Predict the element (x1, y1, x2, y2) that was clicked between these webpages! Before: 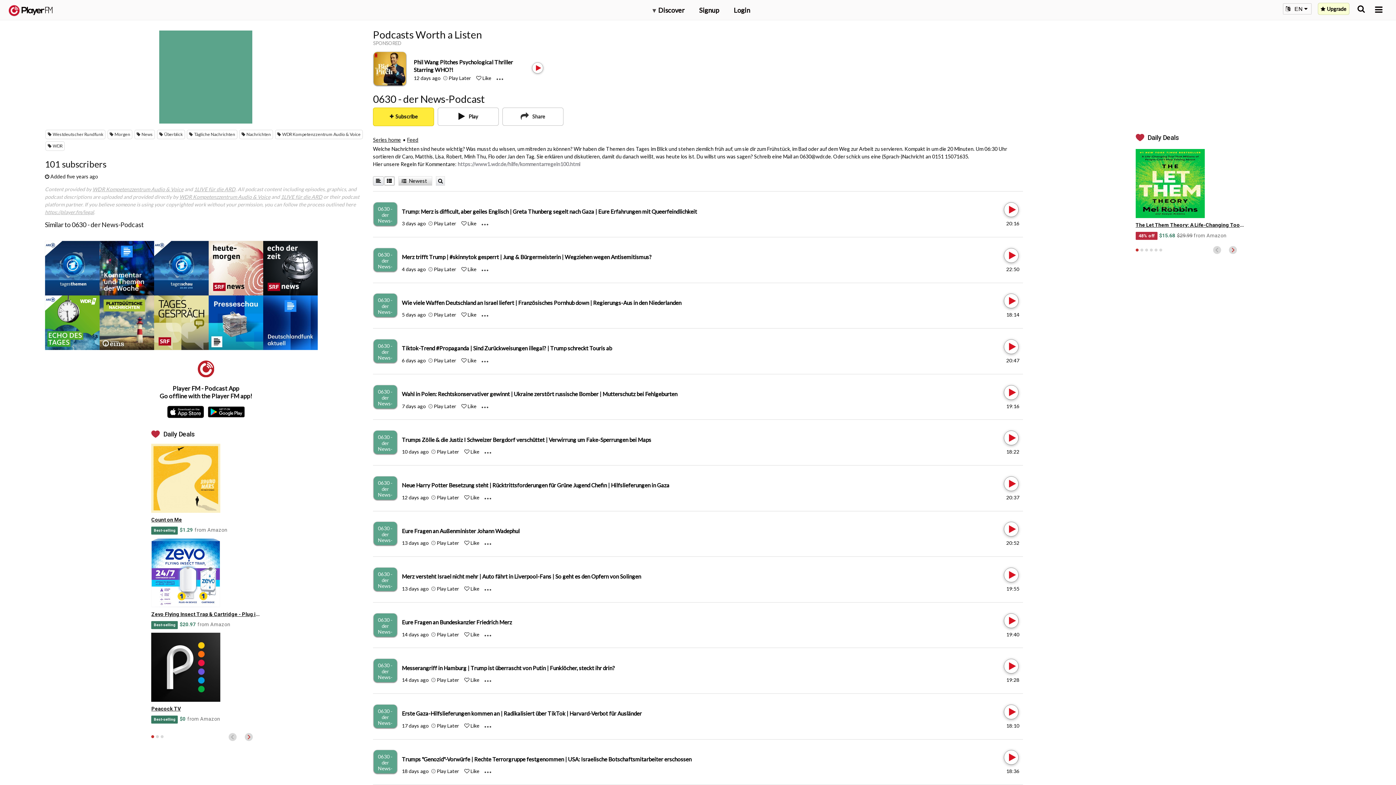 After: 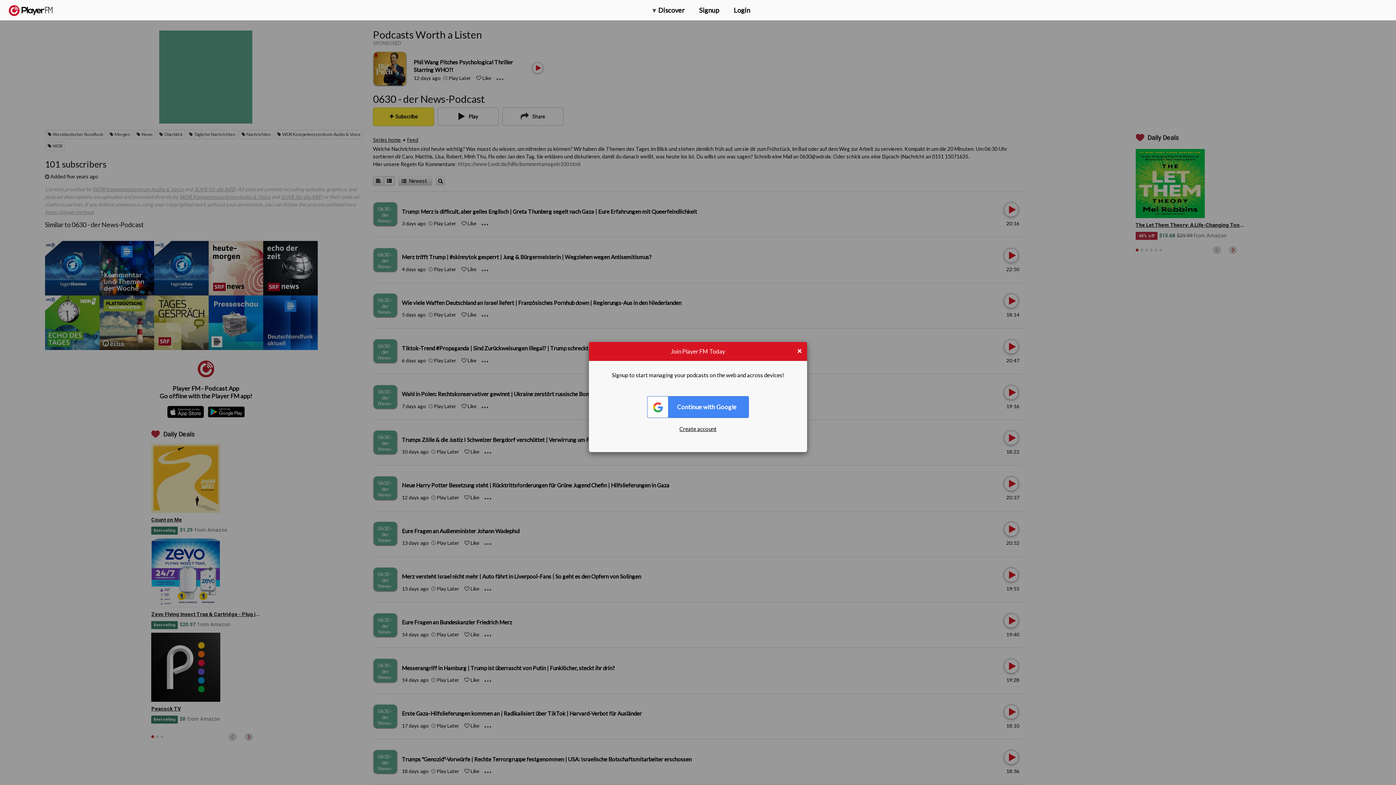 Action: bbox: (461, 220, 476, 226) label:  Like